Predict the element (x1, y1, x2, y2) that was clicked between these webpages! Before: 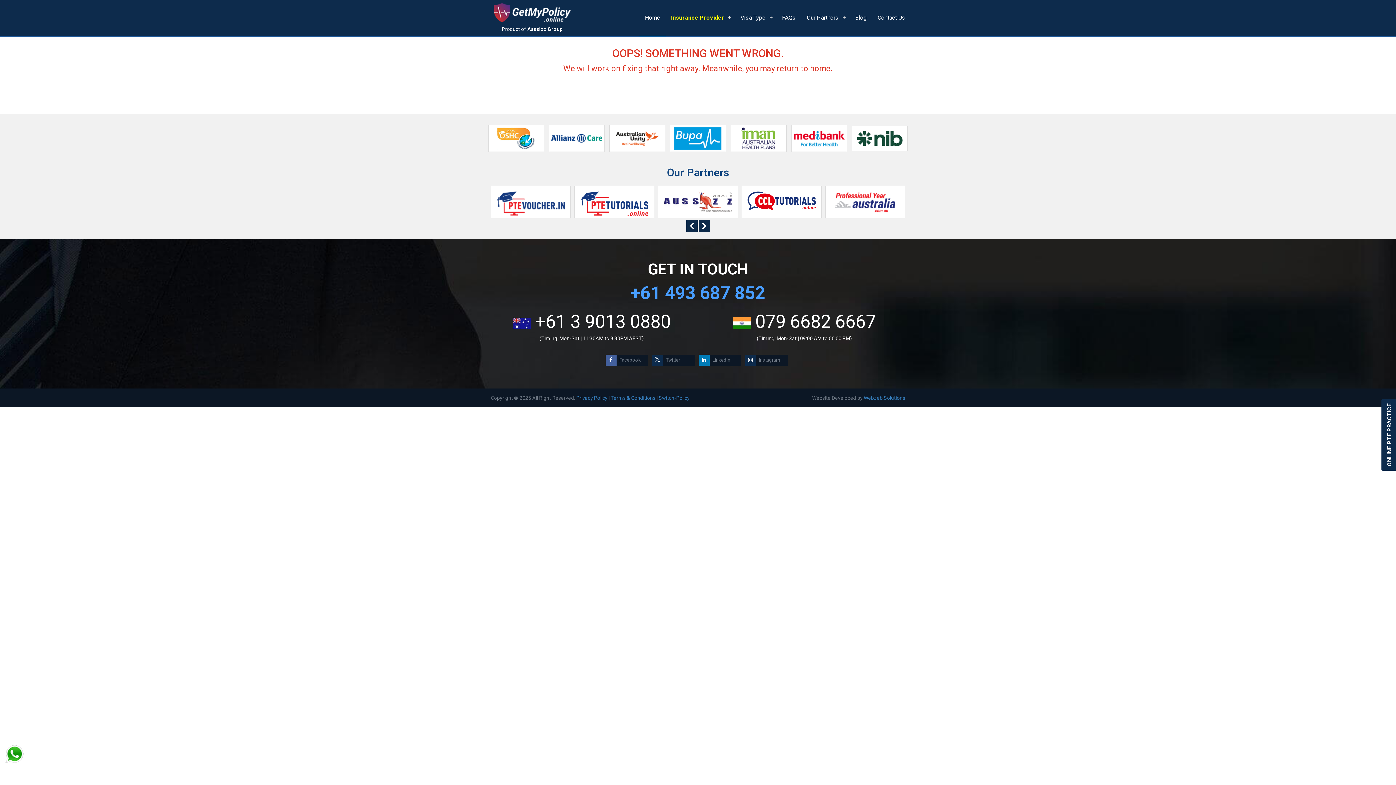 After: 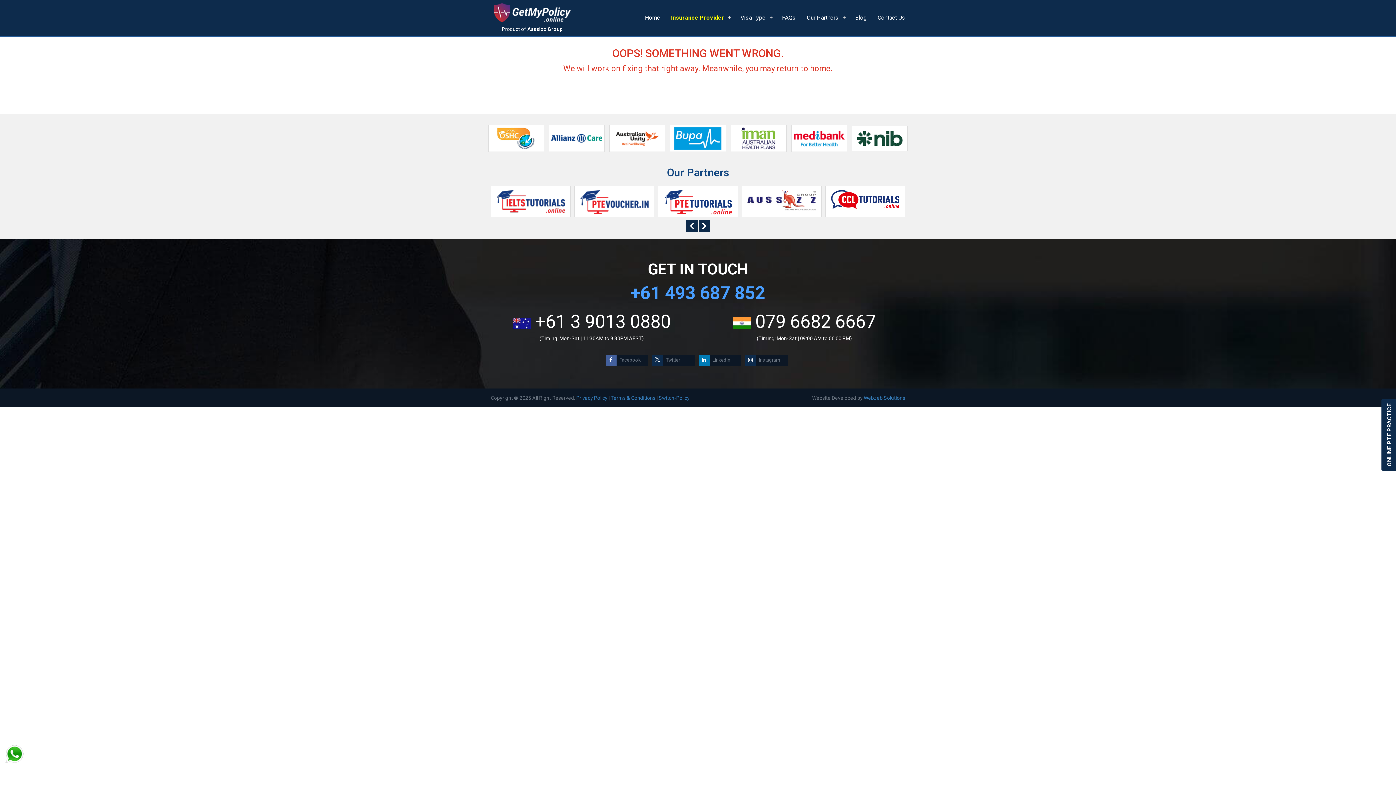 Action: bbox: (664, 191, 732, 215)